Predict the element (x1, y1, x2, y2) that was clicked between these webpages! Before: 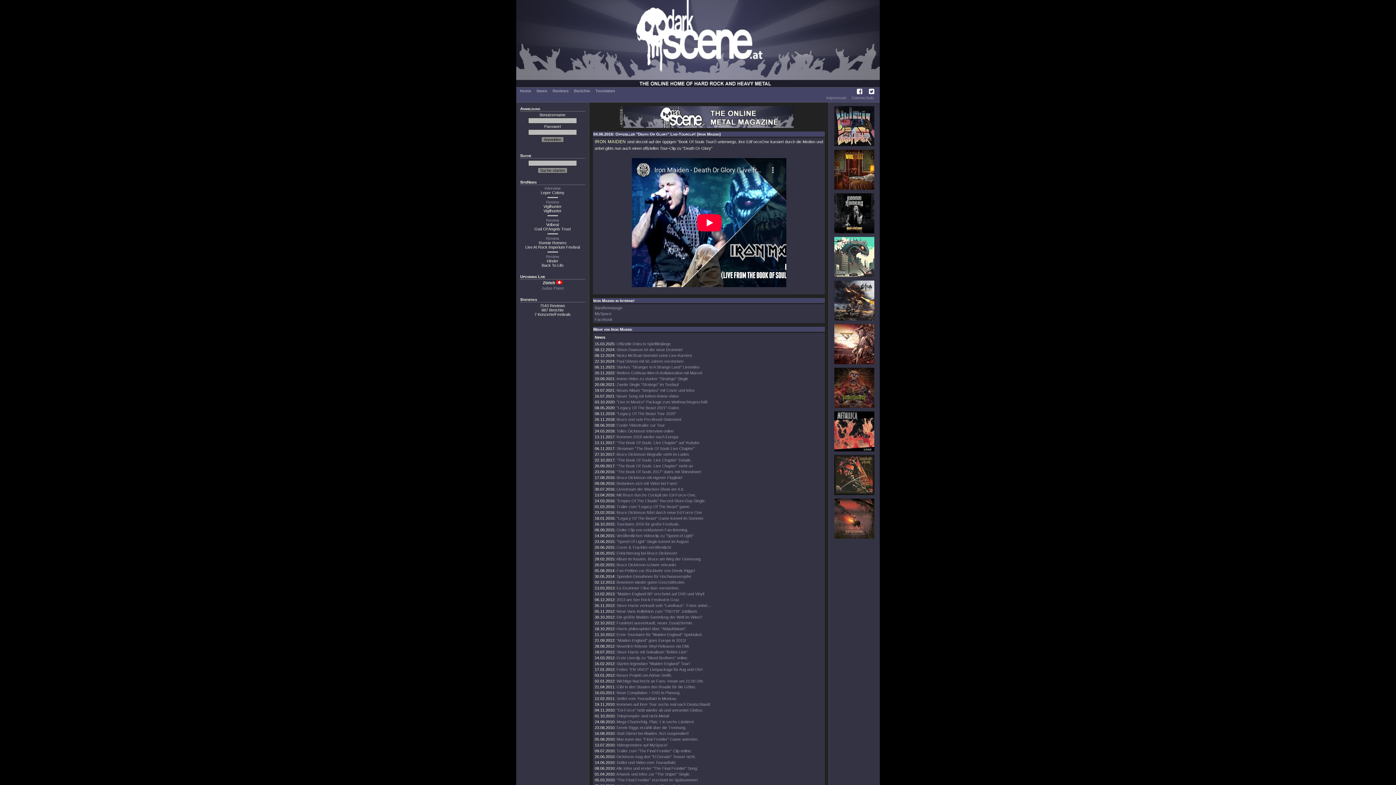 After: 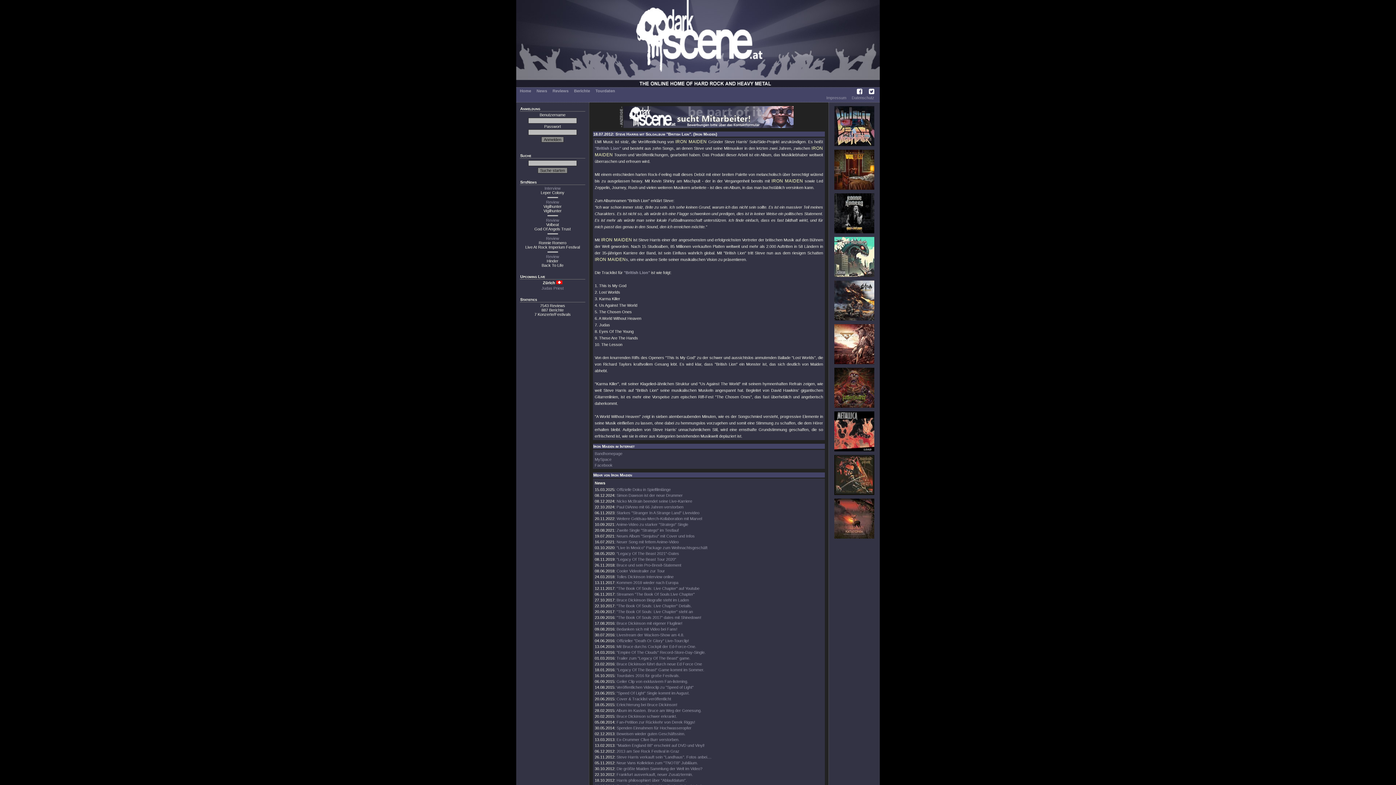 Action: bbox: (616, 650, 688, 654) label: Steve Harris mit Soloalbum "British Lion".